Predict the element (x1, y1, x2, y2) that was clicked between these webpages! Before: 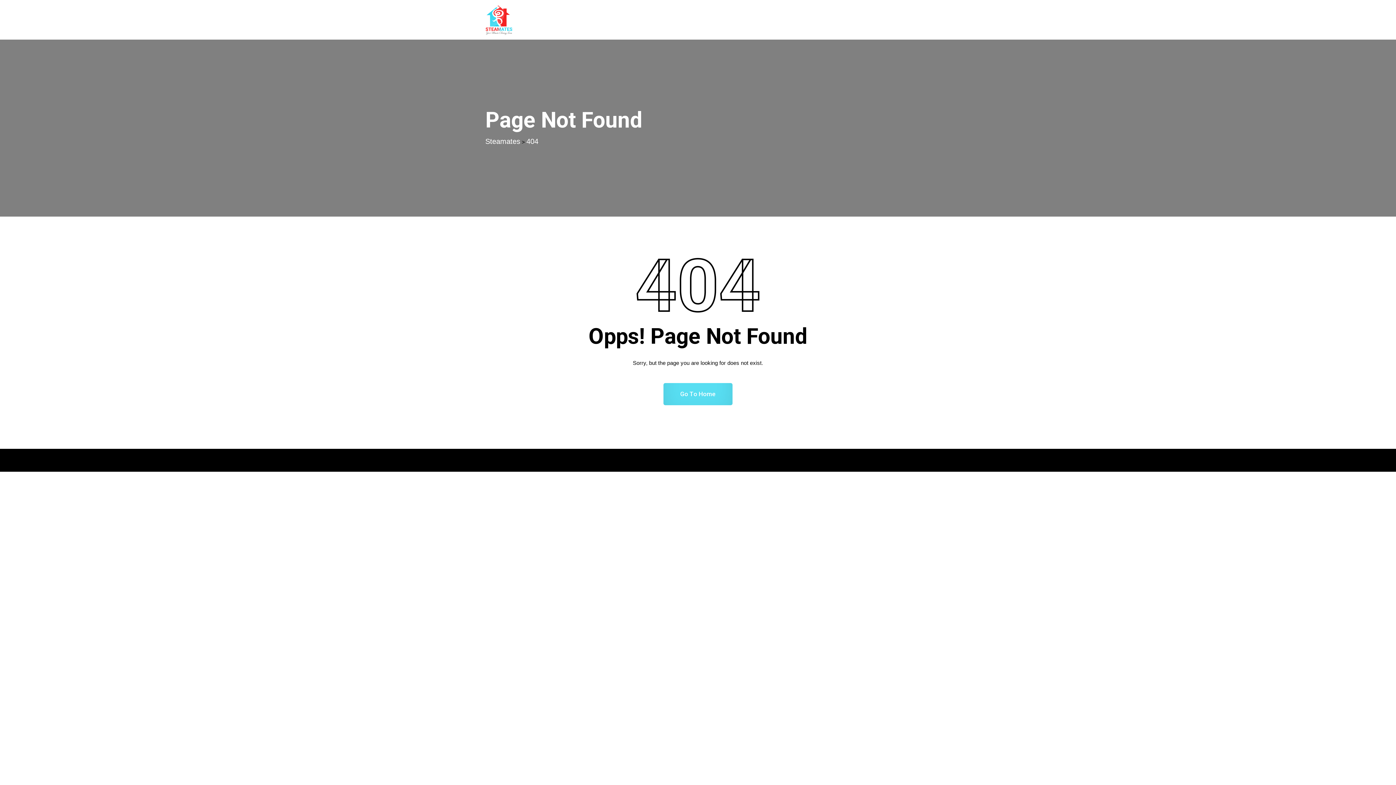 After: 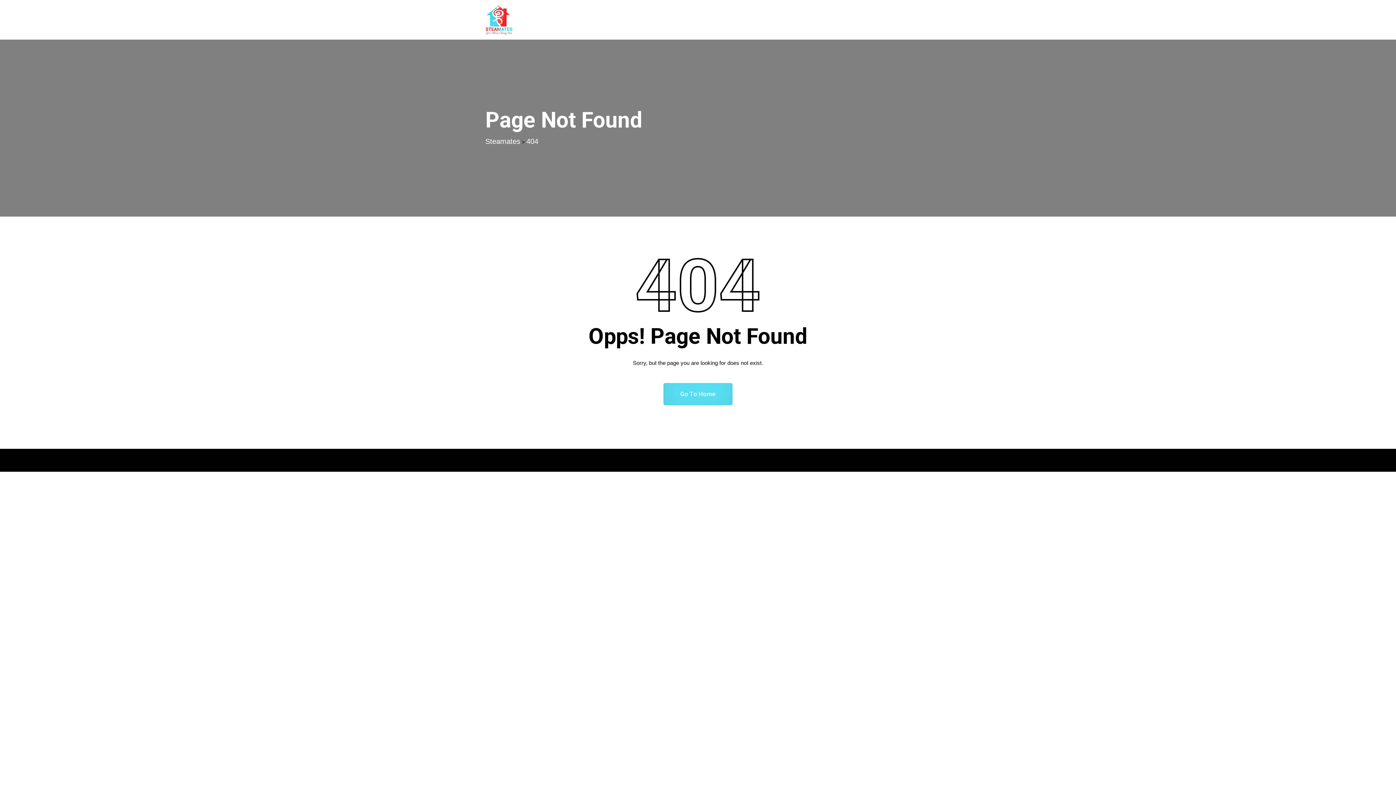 Action: bbox: (526, 138, 538, 144) label: 404